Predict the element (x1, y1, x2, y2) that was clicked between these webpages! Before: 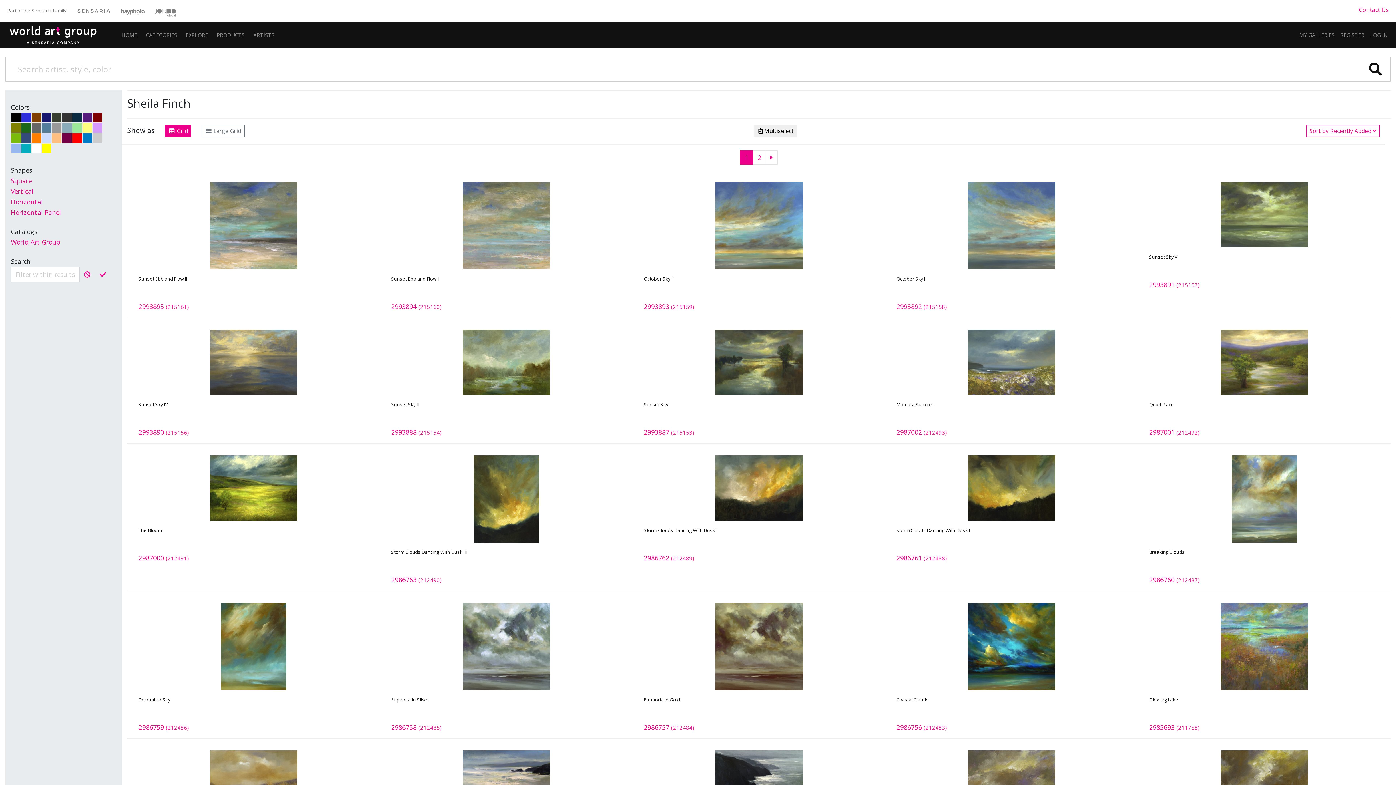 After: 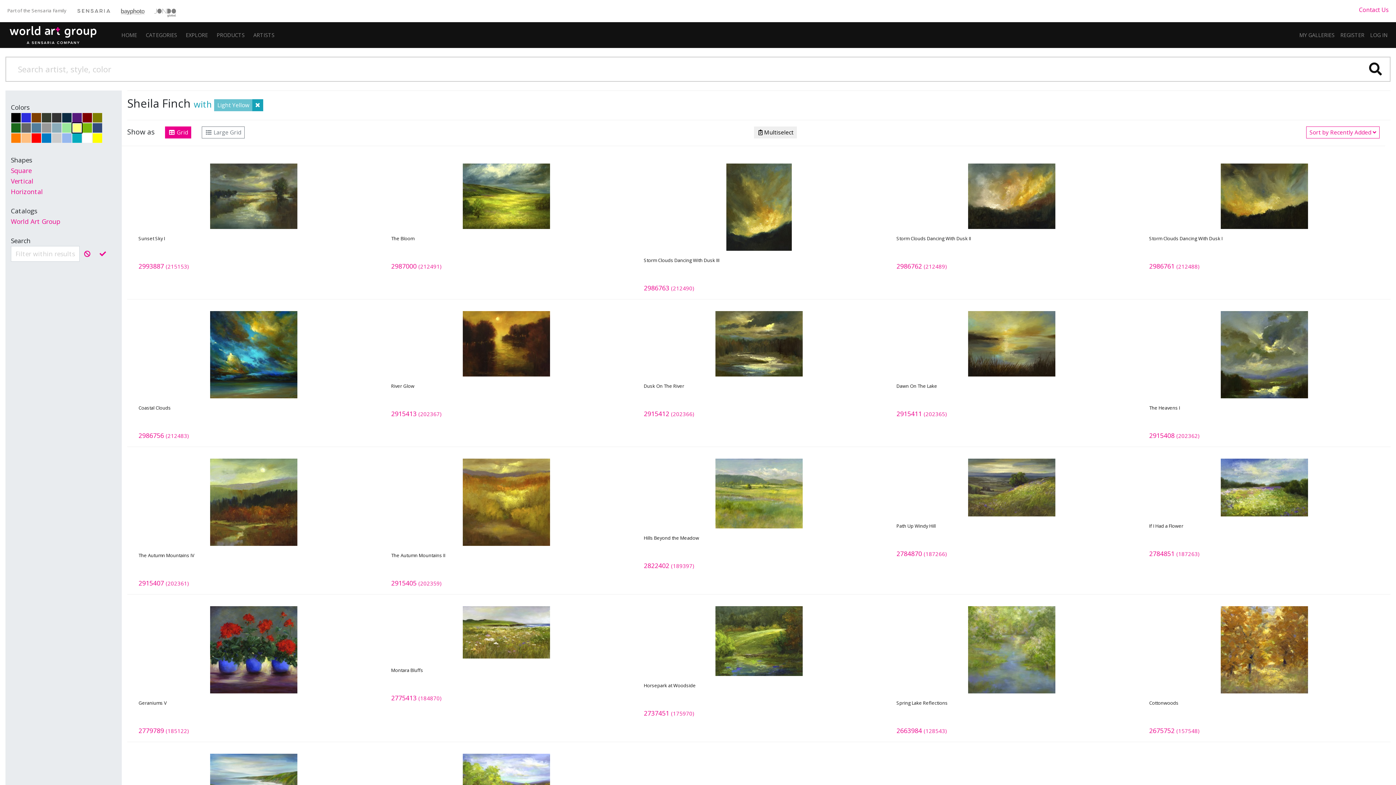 Action: bbox: (82, 123, 92, 132)